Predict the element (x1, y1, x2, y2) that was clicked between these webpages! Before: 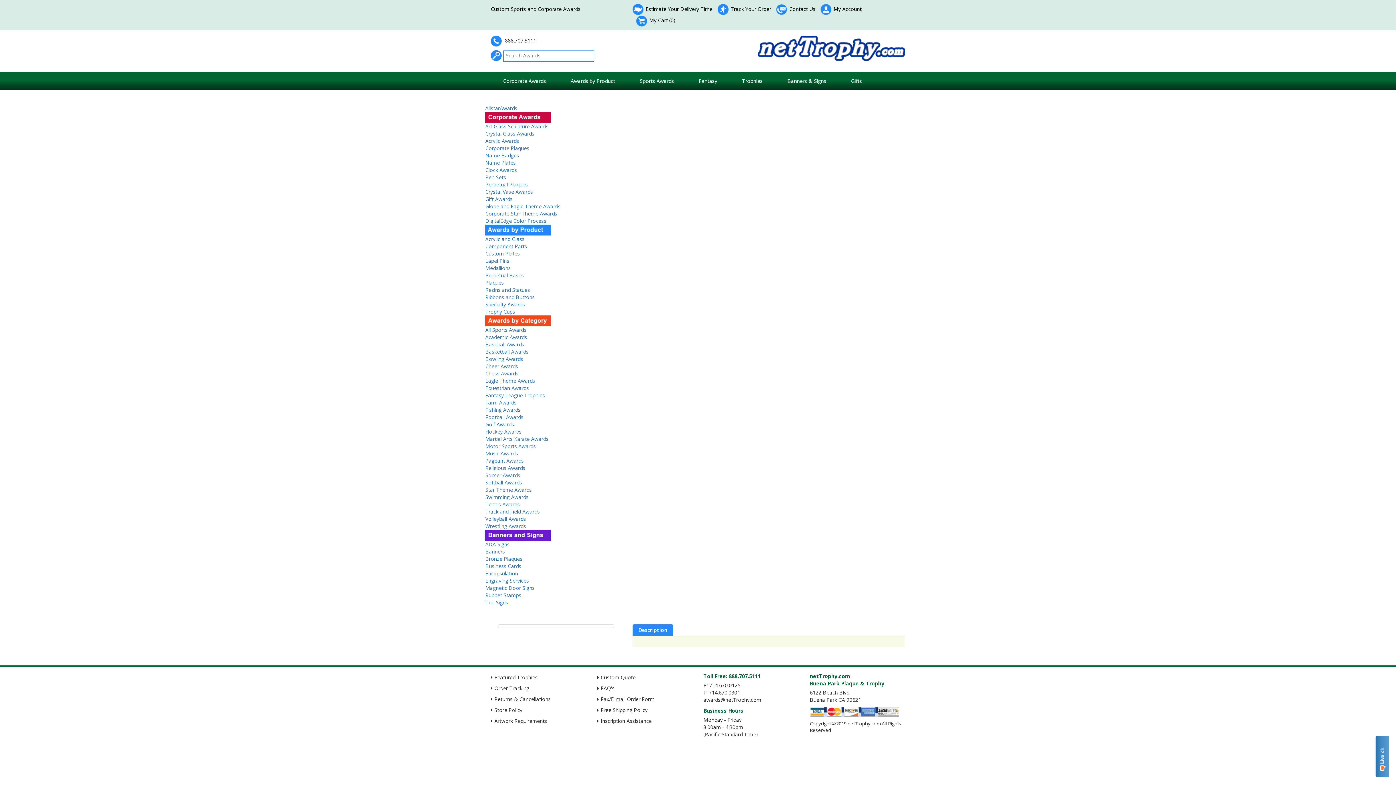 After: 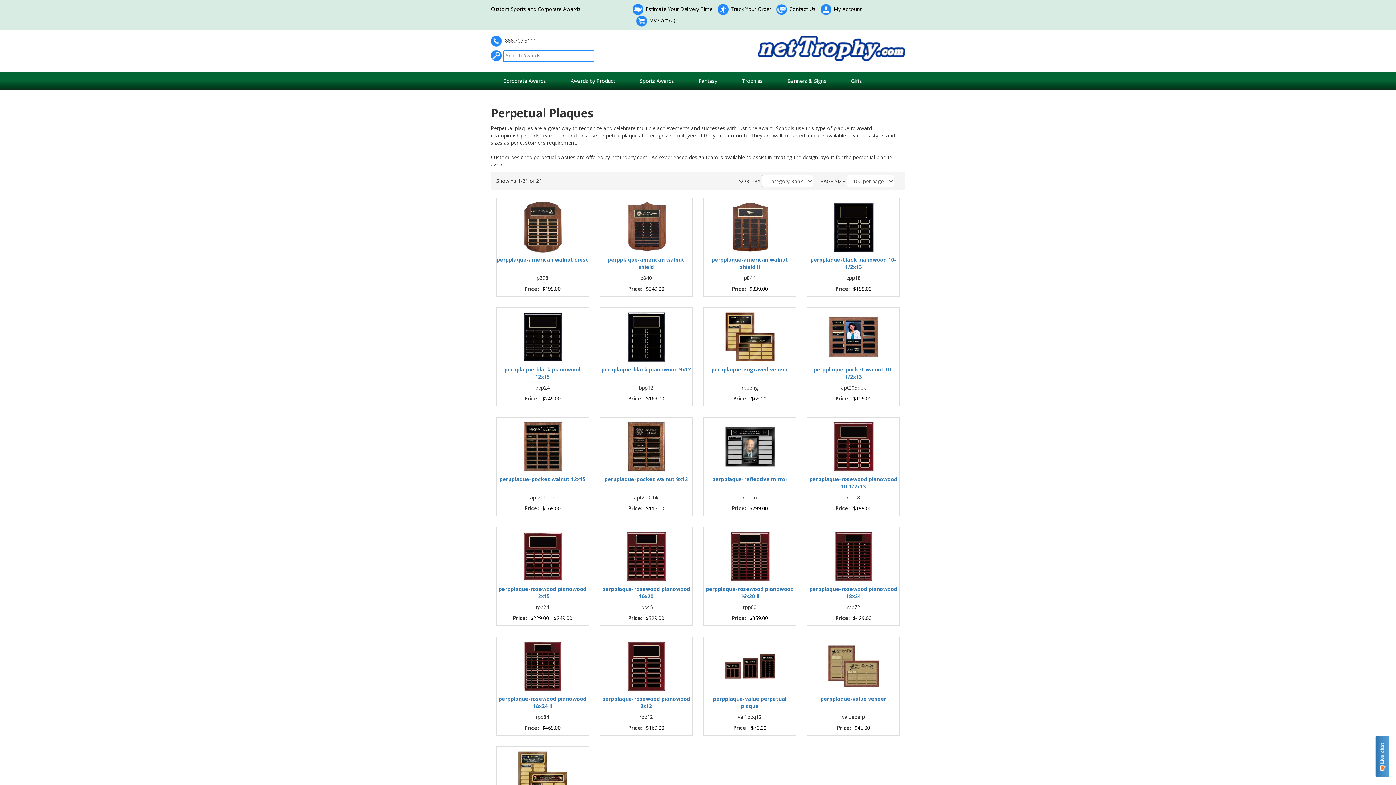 Action: label: Perpetual Plaques bbox: (485, 180, 528, 187)